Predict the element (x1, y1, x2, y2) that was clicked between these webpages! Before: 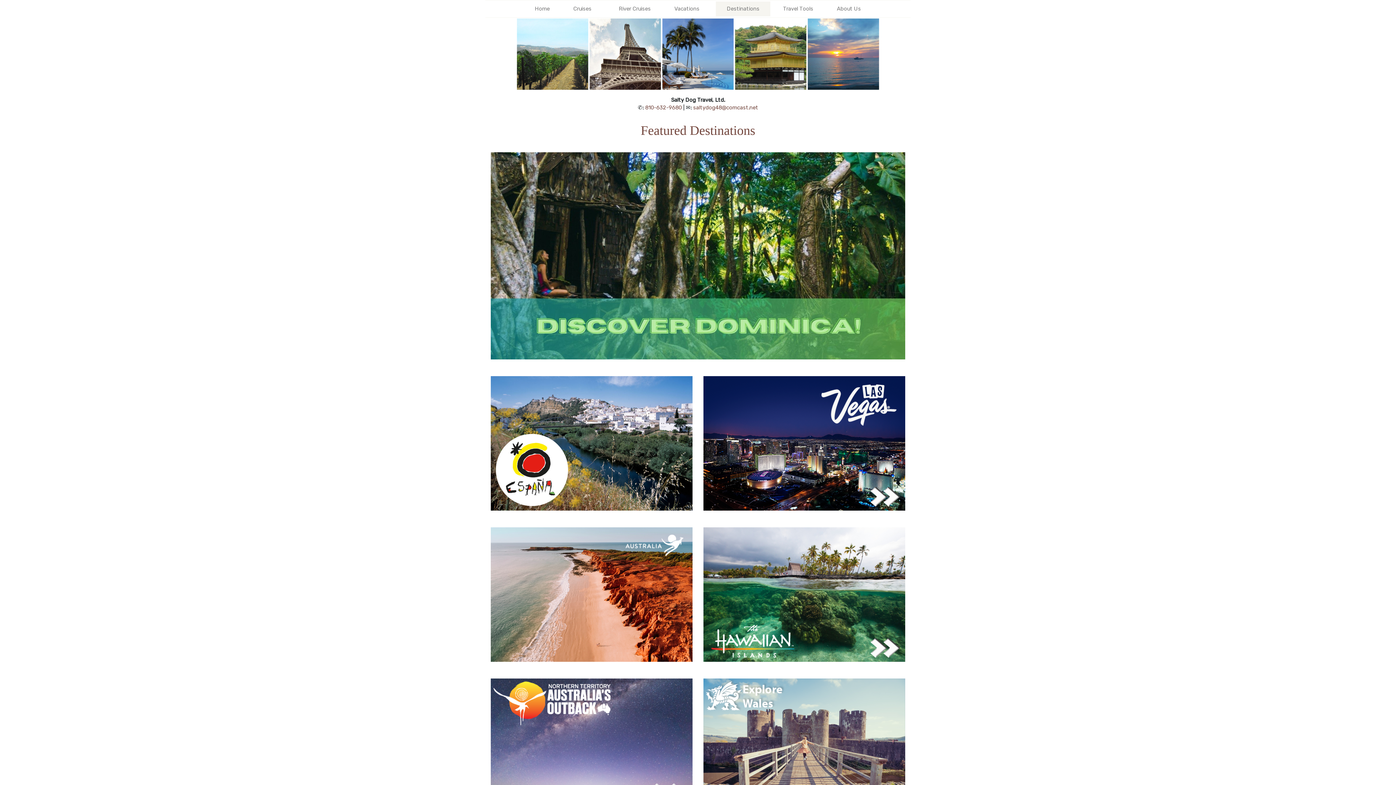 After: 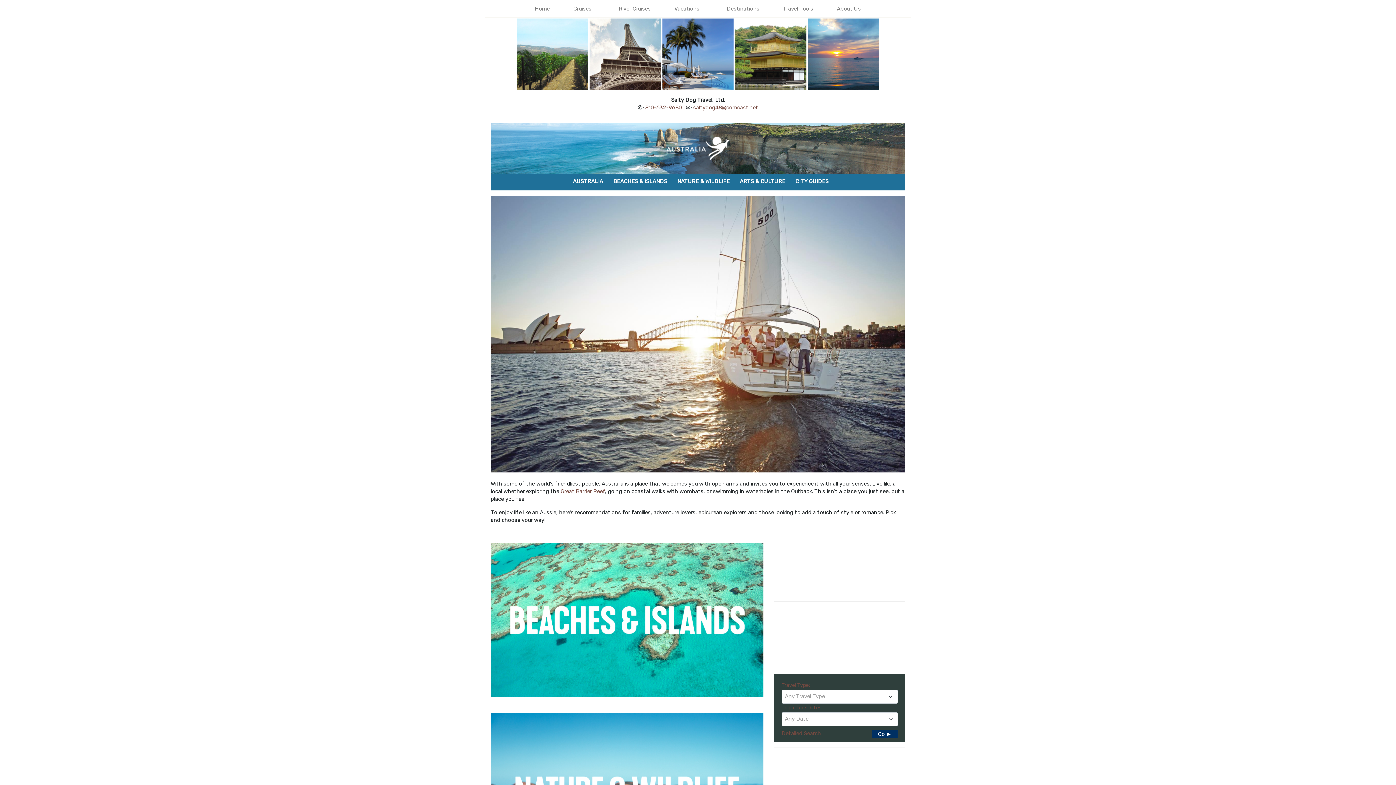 Action: bbox: (490, 591, 692, 597)